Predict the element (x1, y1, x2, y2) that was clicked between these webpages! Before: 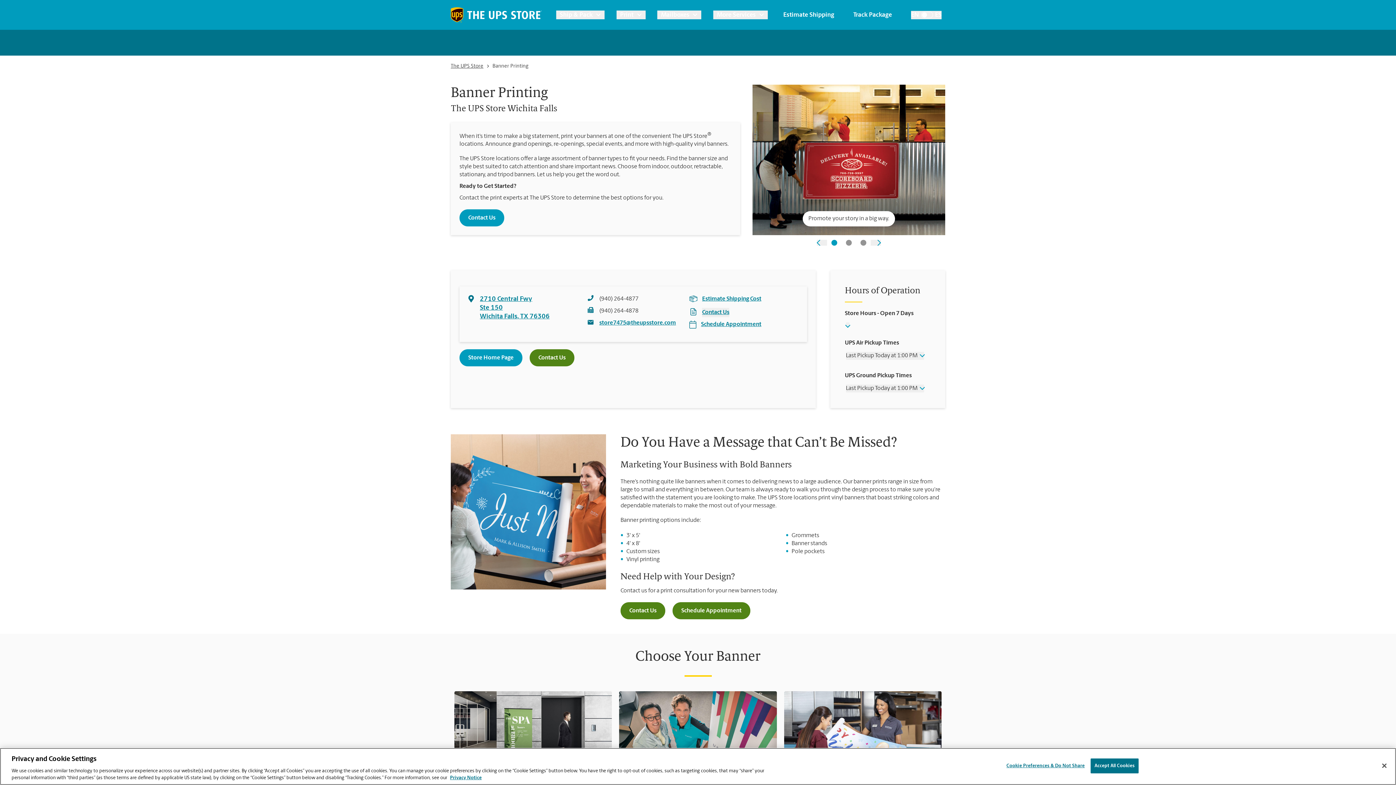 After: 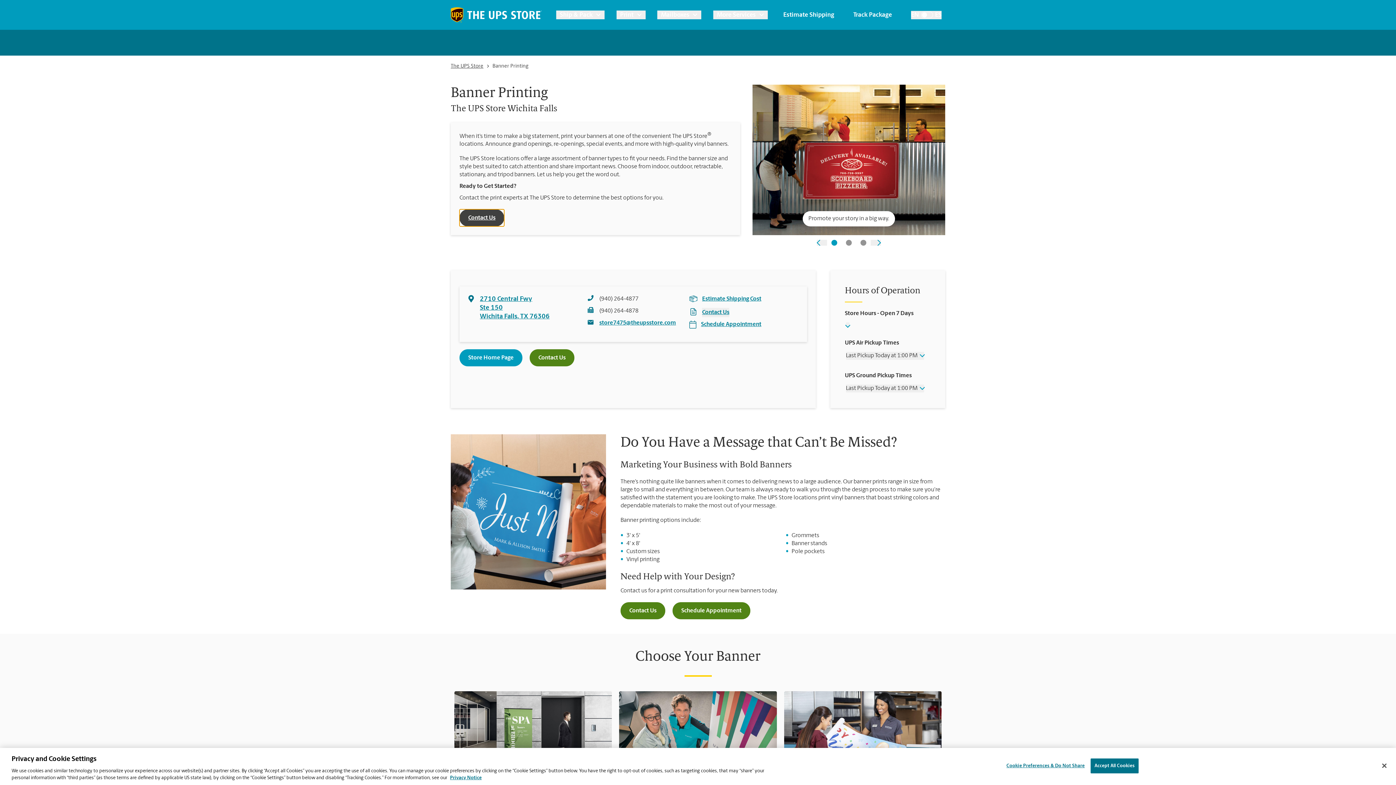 Action: bbox: (459, 209, 504, 226) label: Contact Us